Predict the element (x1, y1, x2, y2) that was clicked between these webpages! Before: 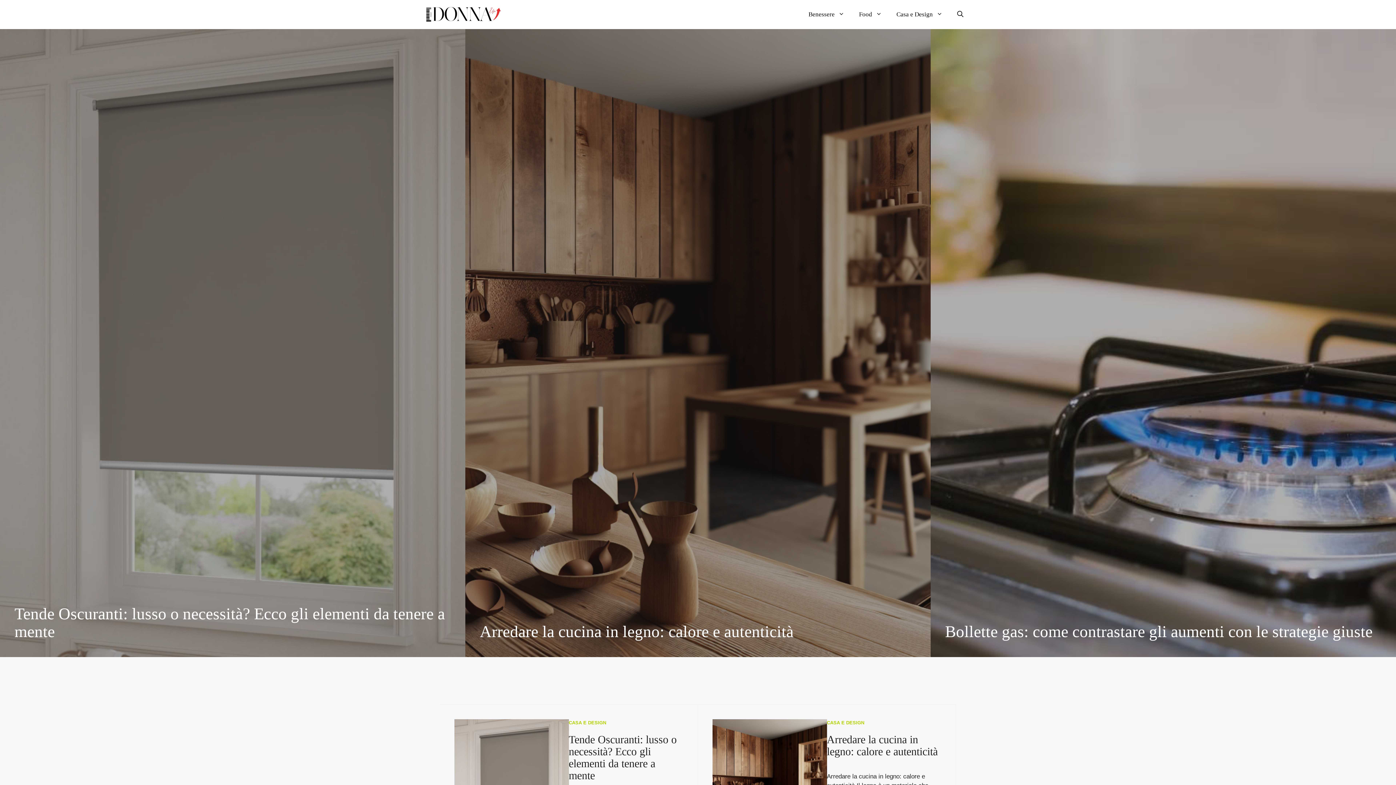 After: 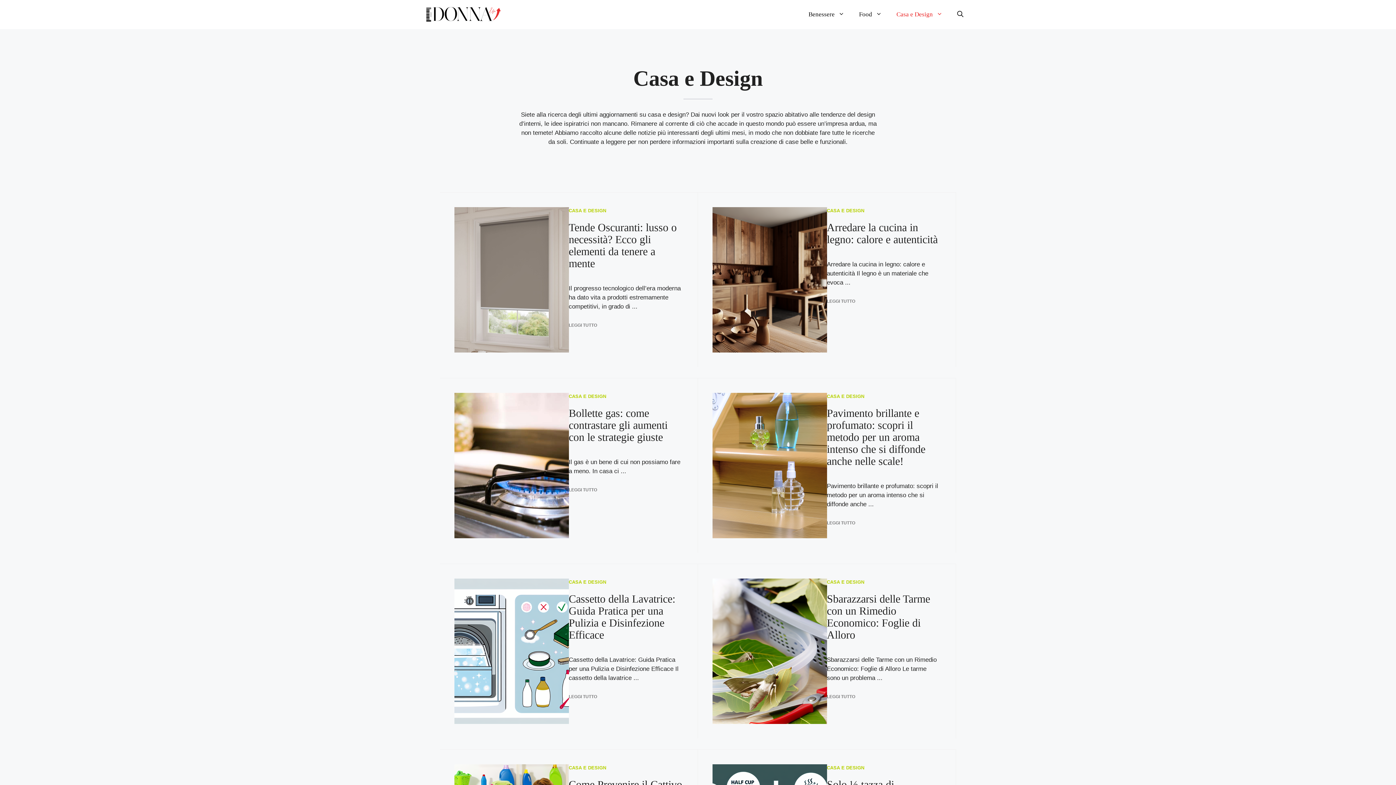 Action: bbox: (827, 720, 864, 725) label: CASA E DESIGN